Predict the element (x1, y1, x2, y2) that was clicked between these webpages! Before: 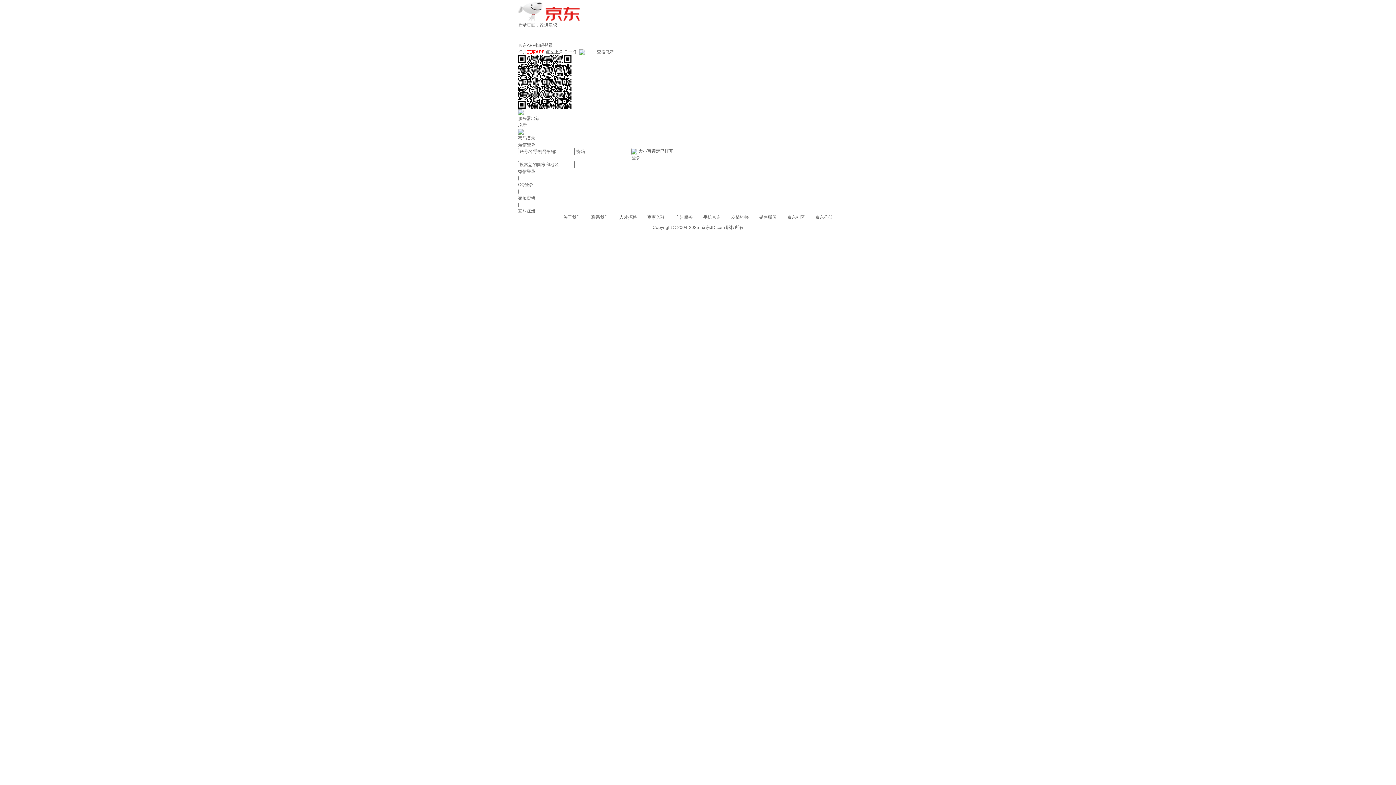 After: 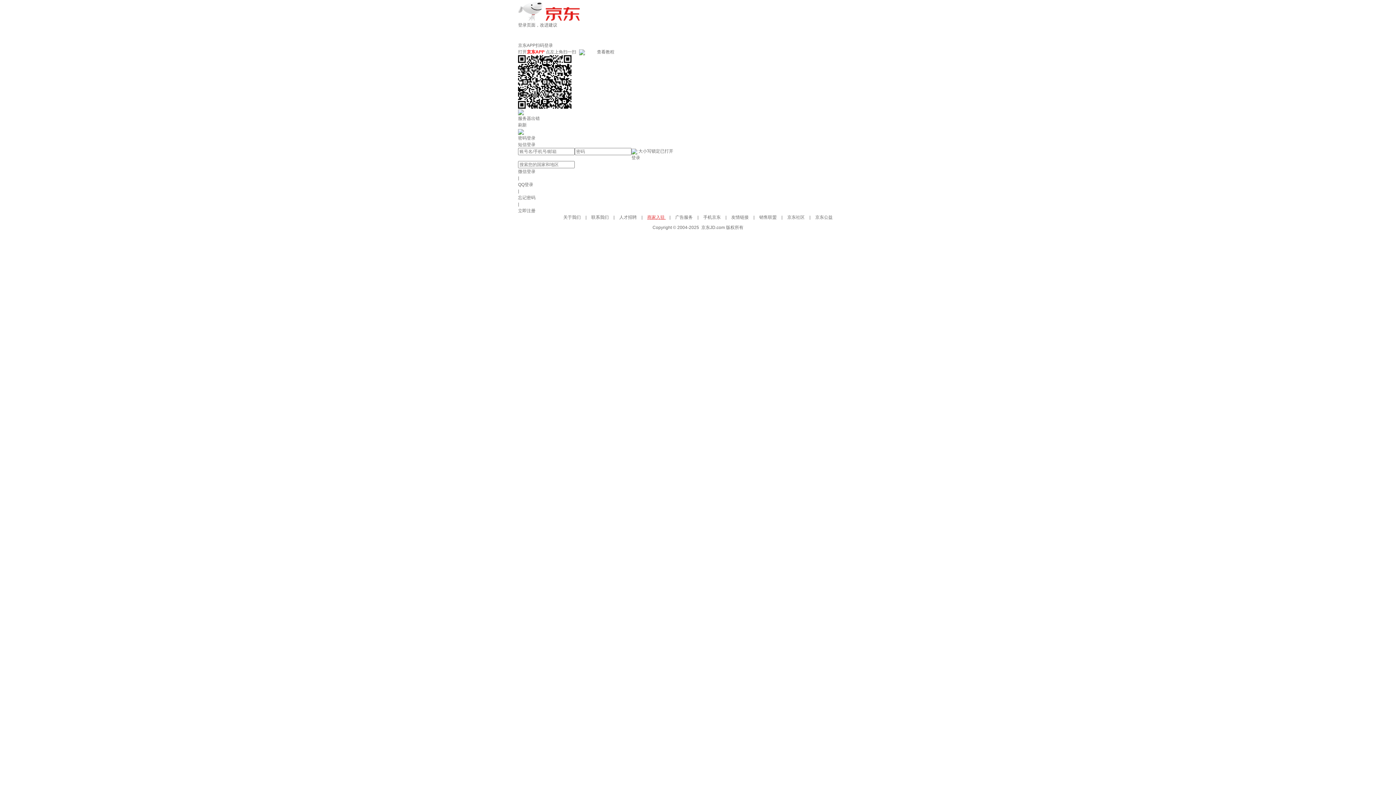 Action: bbox: (647, 214, 666, 220) label: 商家入驻 